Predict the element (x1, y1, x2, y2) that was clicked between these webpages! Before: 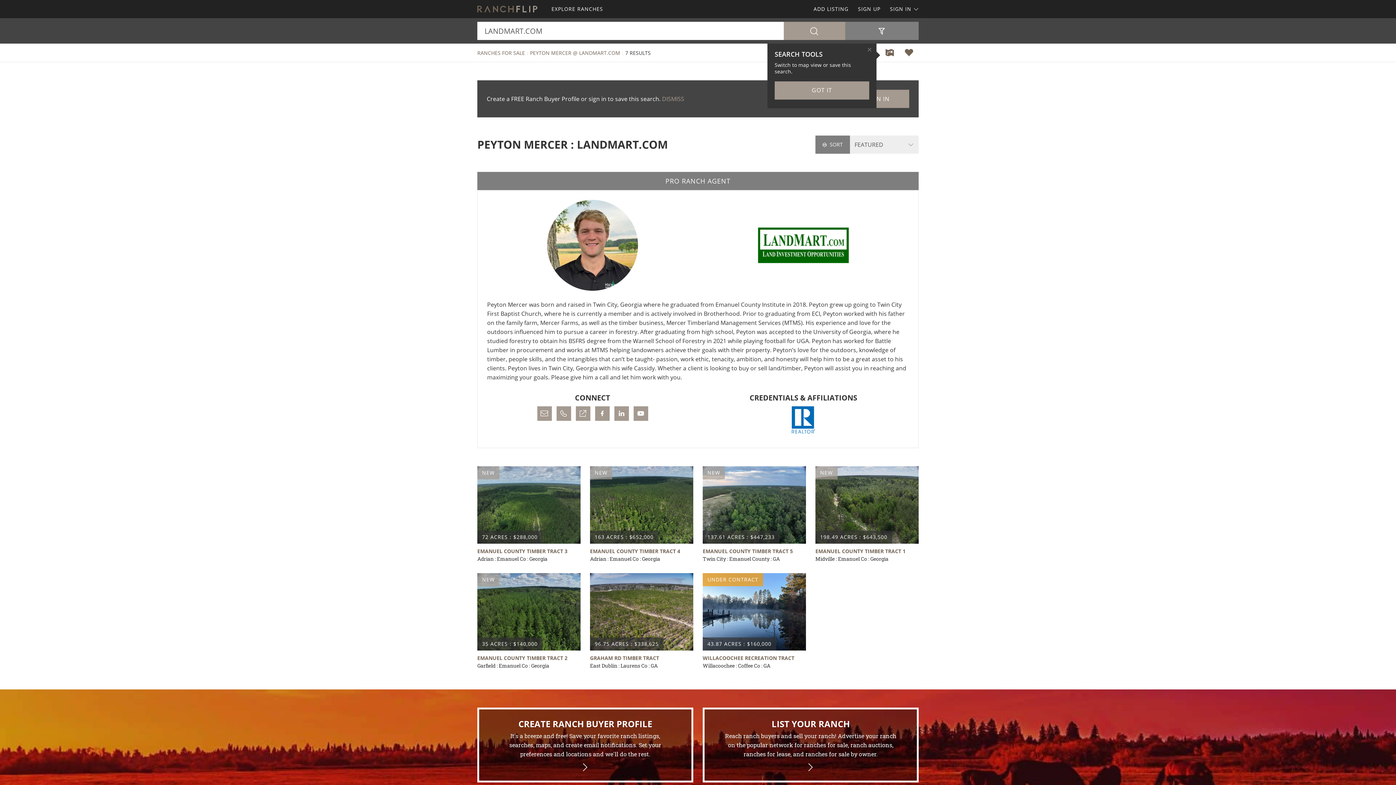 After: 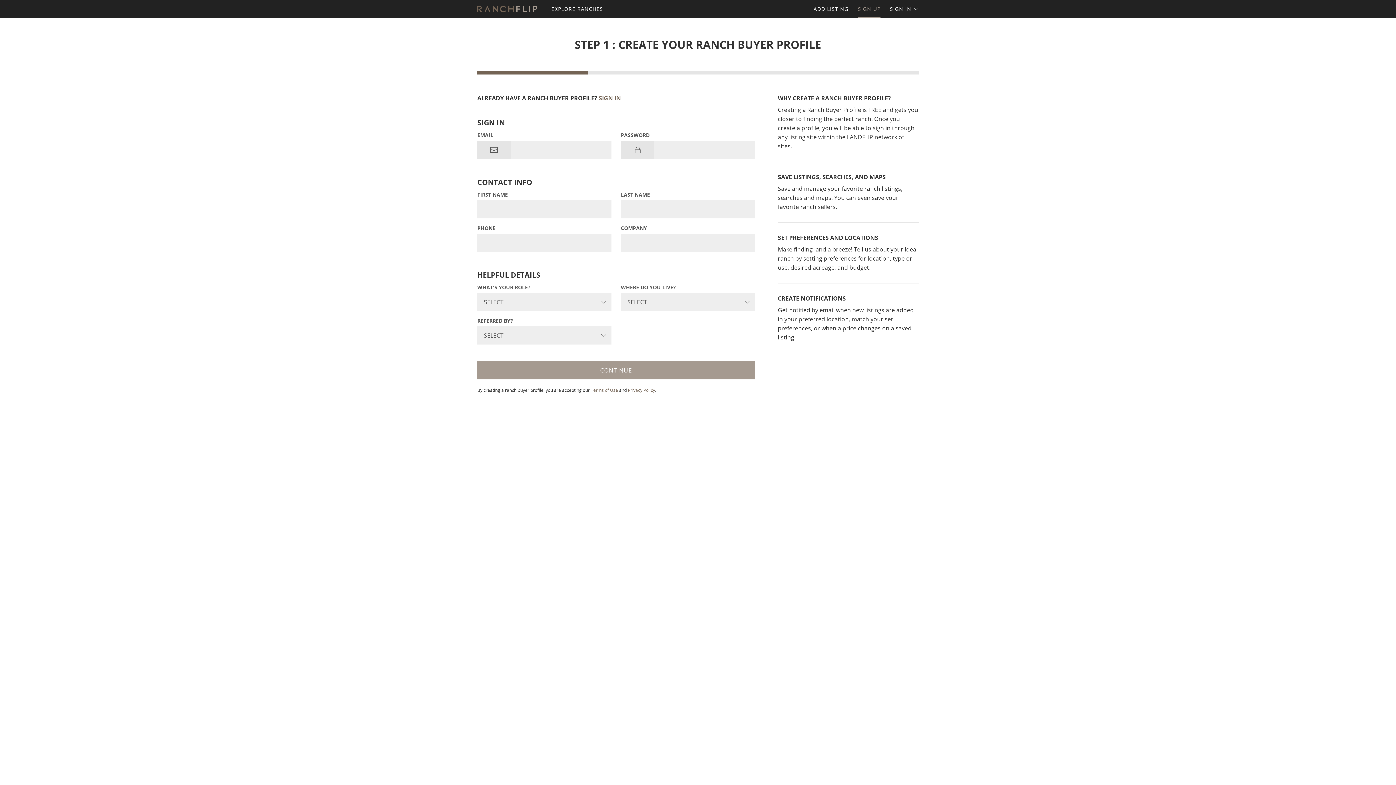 Action: bbox: (853, 0, 885, 18) label: SIGN UP